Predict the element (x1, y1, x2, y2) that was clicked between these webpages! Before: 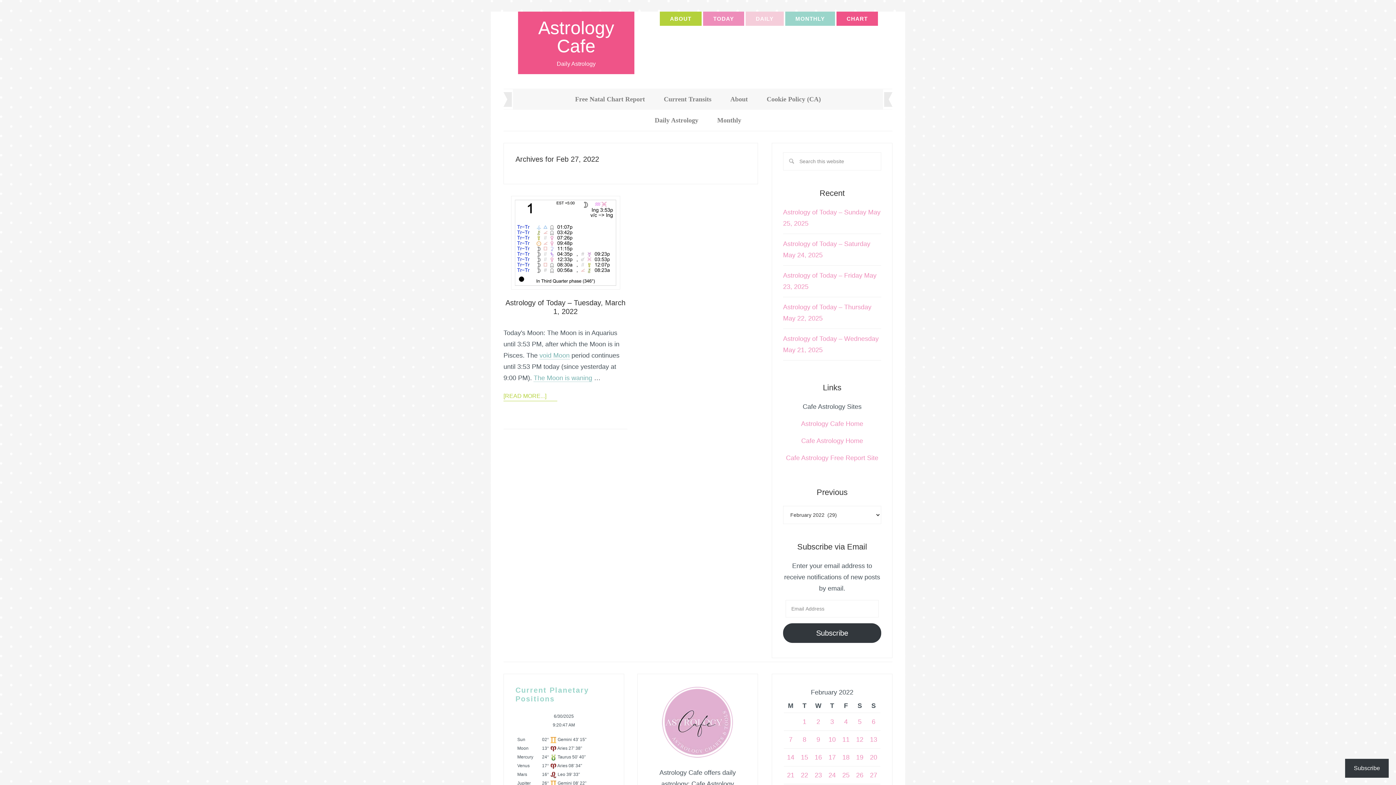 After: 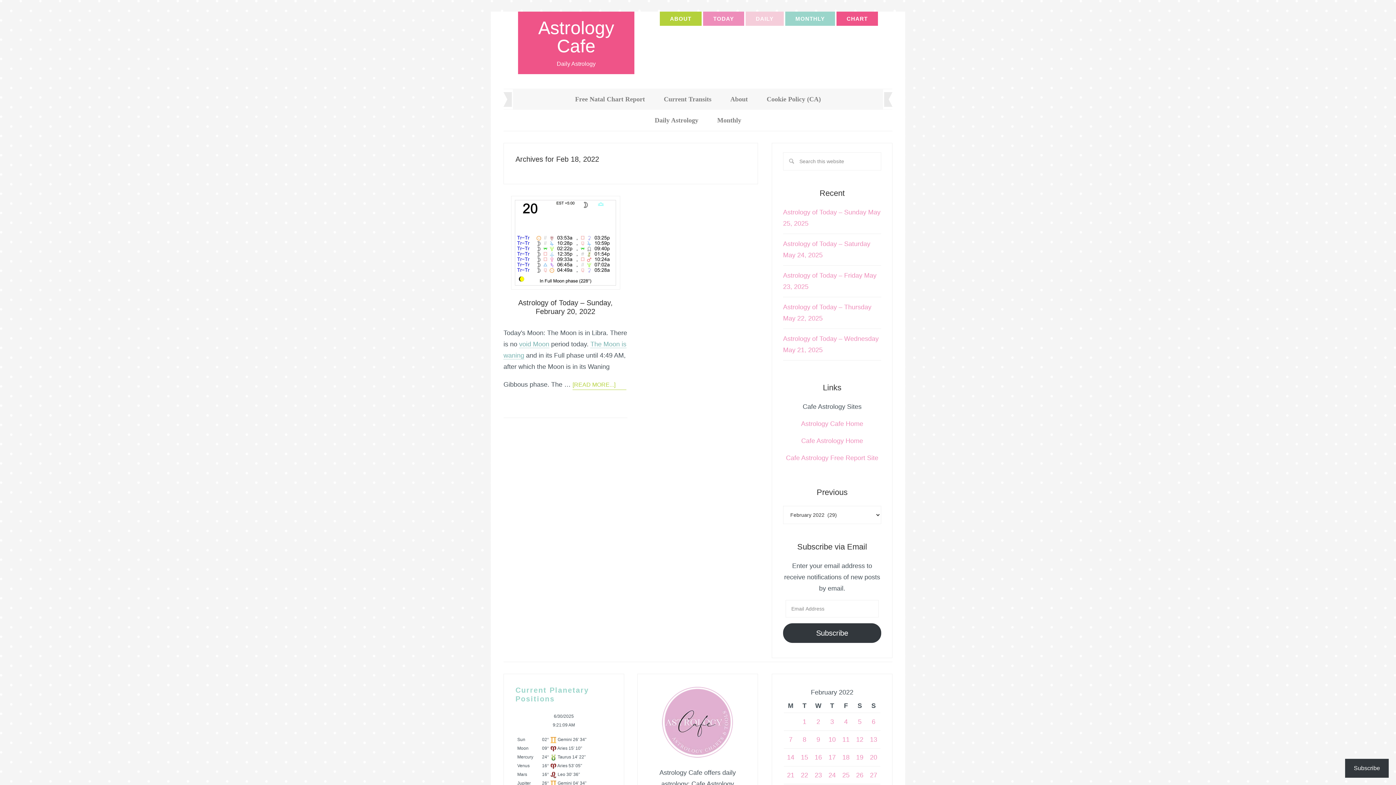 Action: label: Posts published on February 18, 2022 bbox: (842, 754, 849, 761)